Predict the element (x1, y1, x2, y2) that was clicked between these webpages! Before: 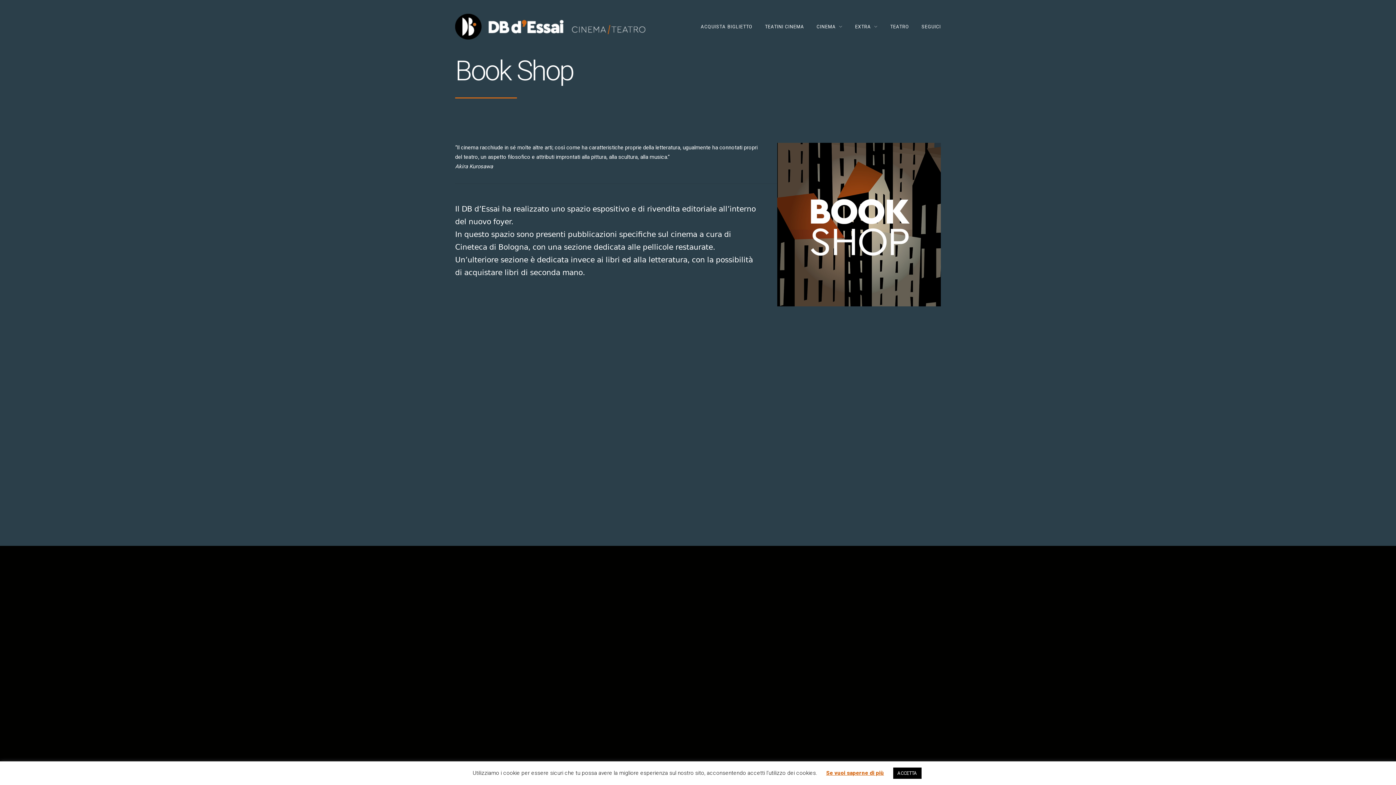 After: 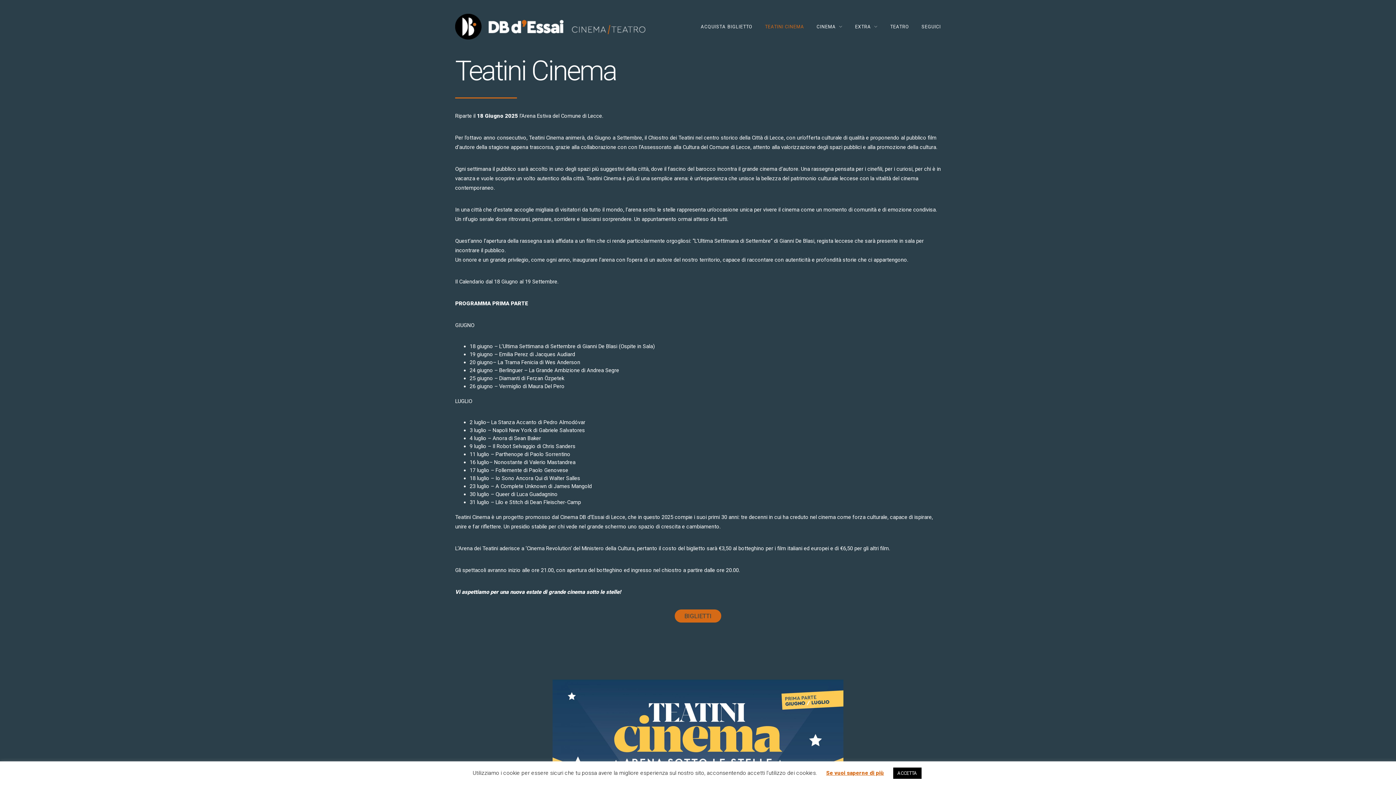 Action: bbox: (765, 21, 804, 31) label: TEATINI CINEMA